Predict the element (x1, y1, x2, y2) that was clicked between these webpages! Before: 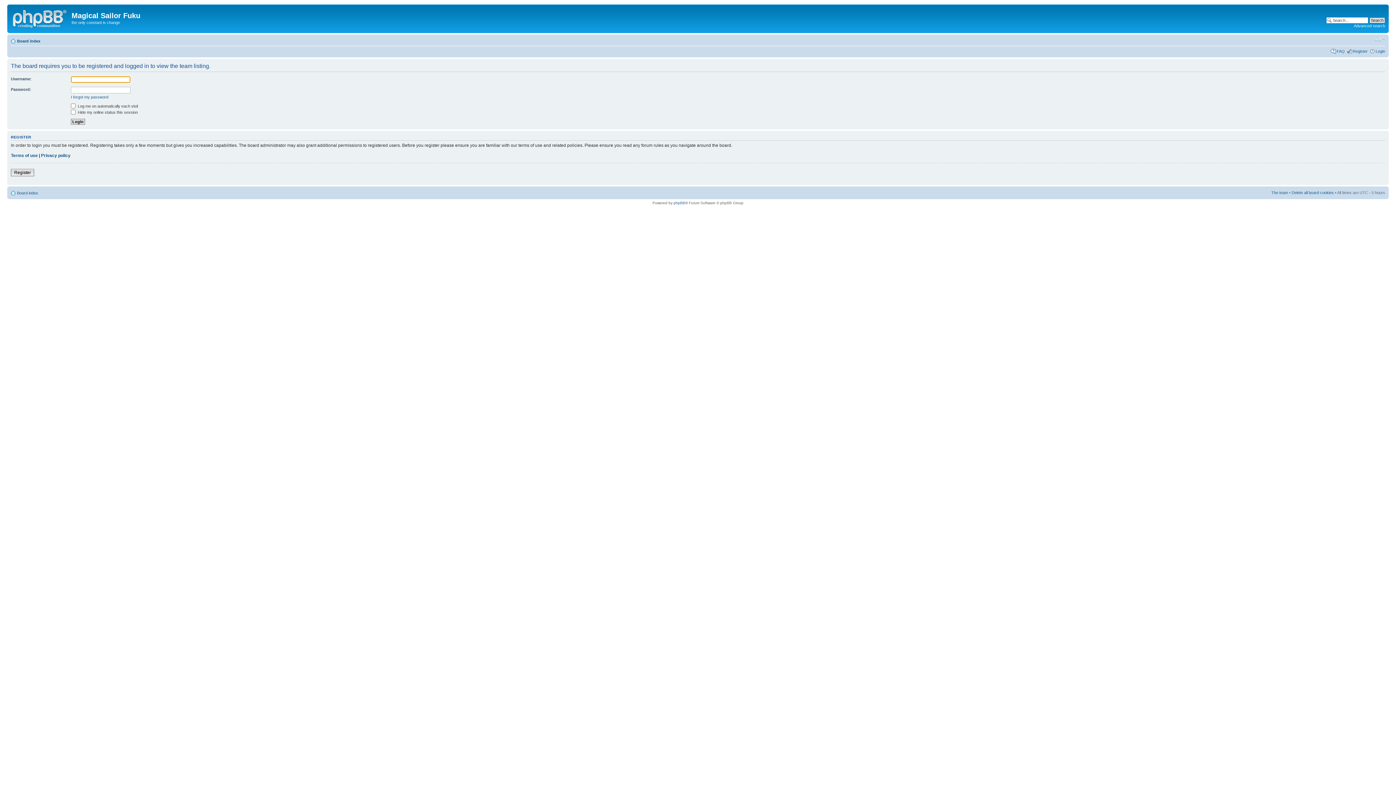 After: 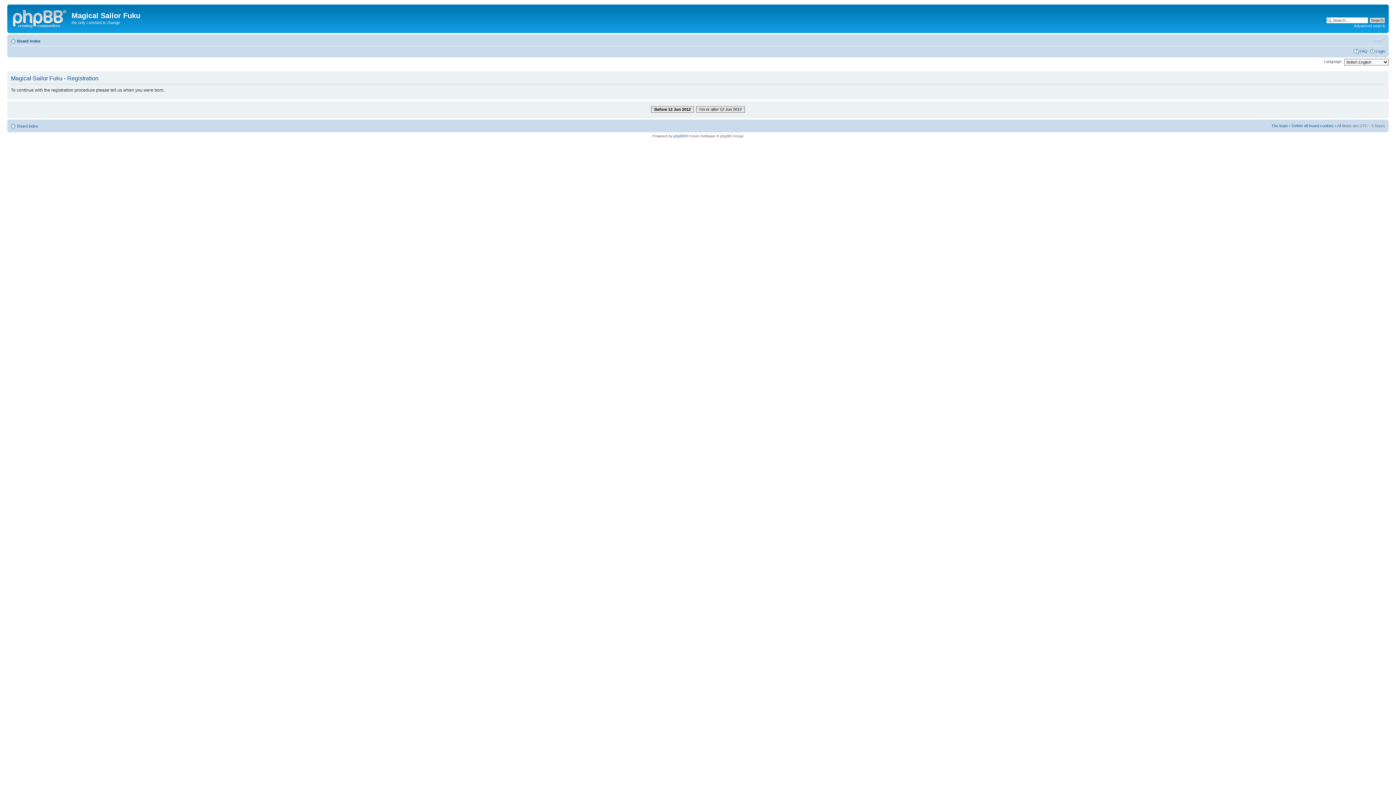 Action: label: Register bbox: (1353, 48, 1368, 53)